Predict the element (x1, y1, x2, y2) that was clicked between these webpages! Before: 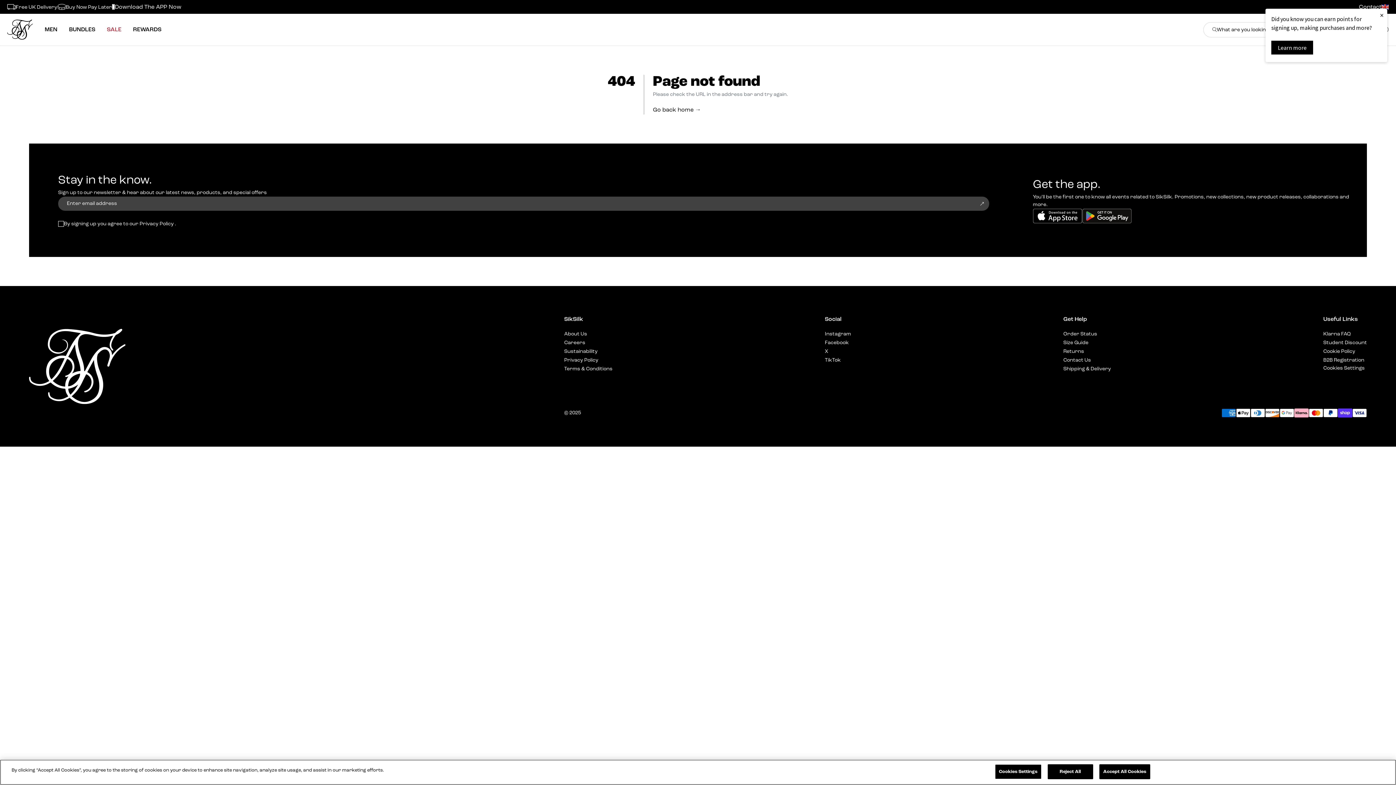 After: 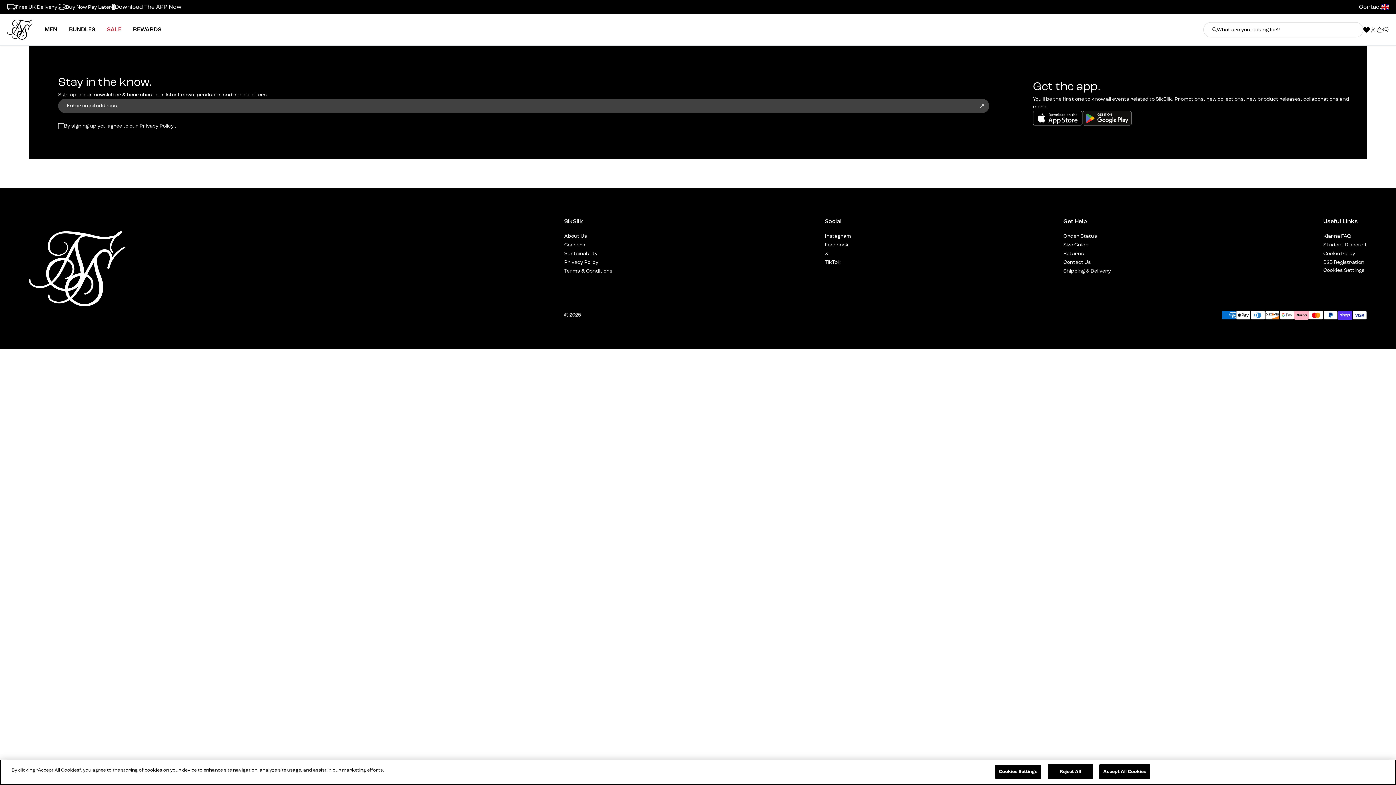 Action: bbox: (114, 0, 181, 13) label: Download The APP Now